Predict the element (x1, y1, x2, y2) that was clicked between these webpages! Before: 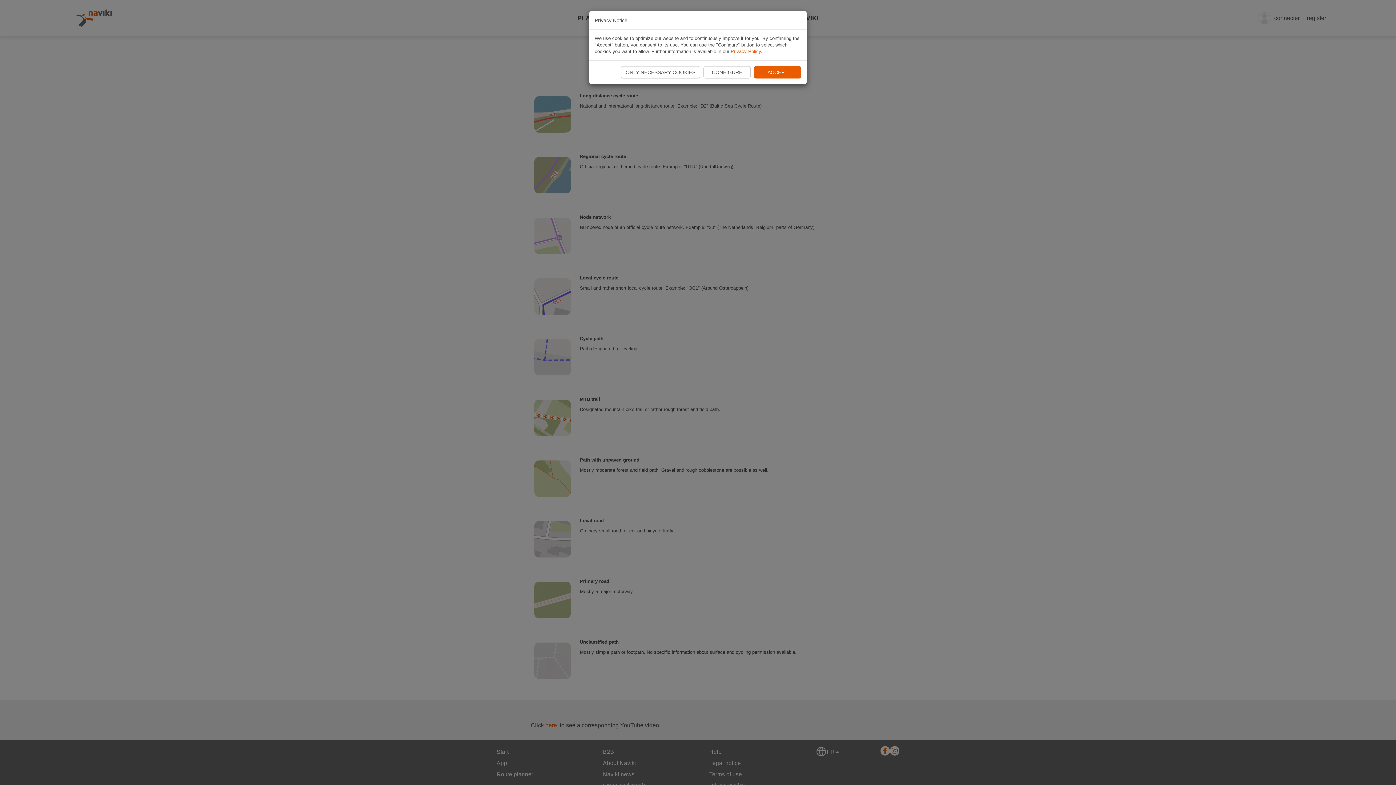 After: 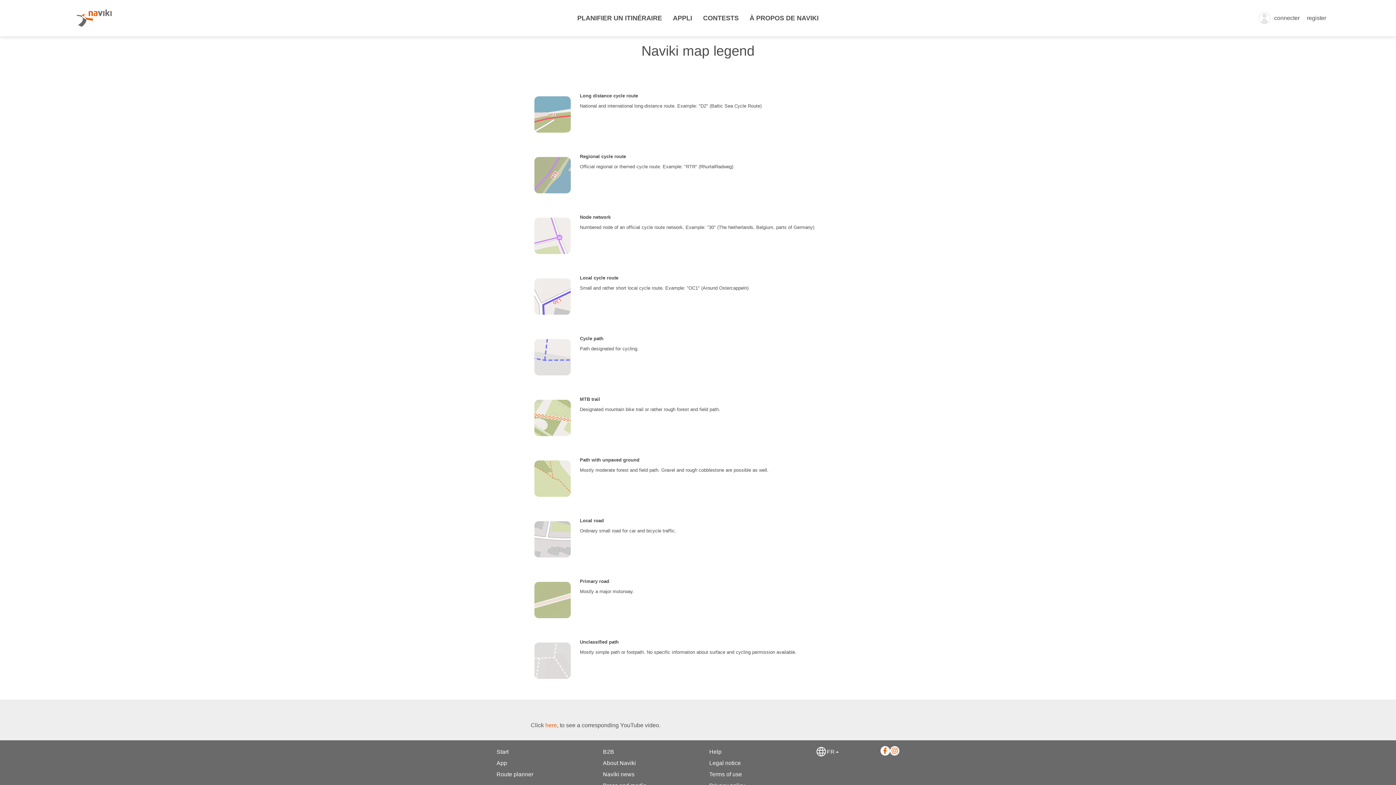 Action: bbox: (621, 66, 700, 78) label: ONLY NECESSARY COOKIES